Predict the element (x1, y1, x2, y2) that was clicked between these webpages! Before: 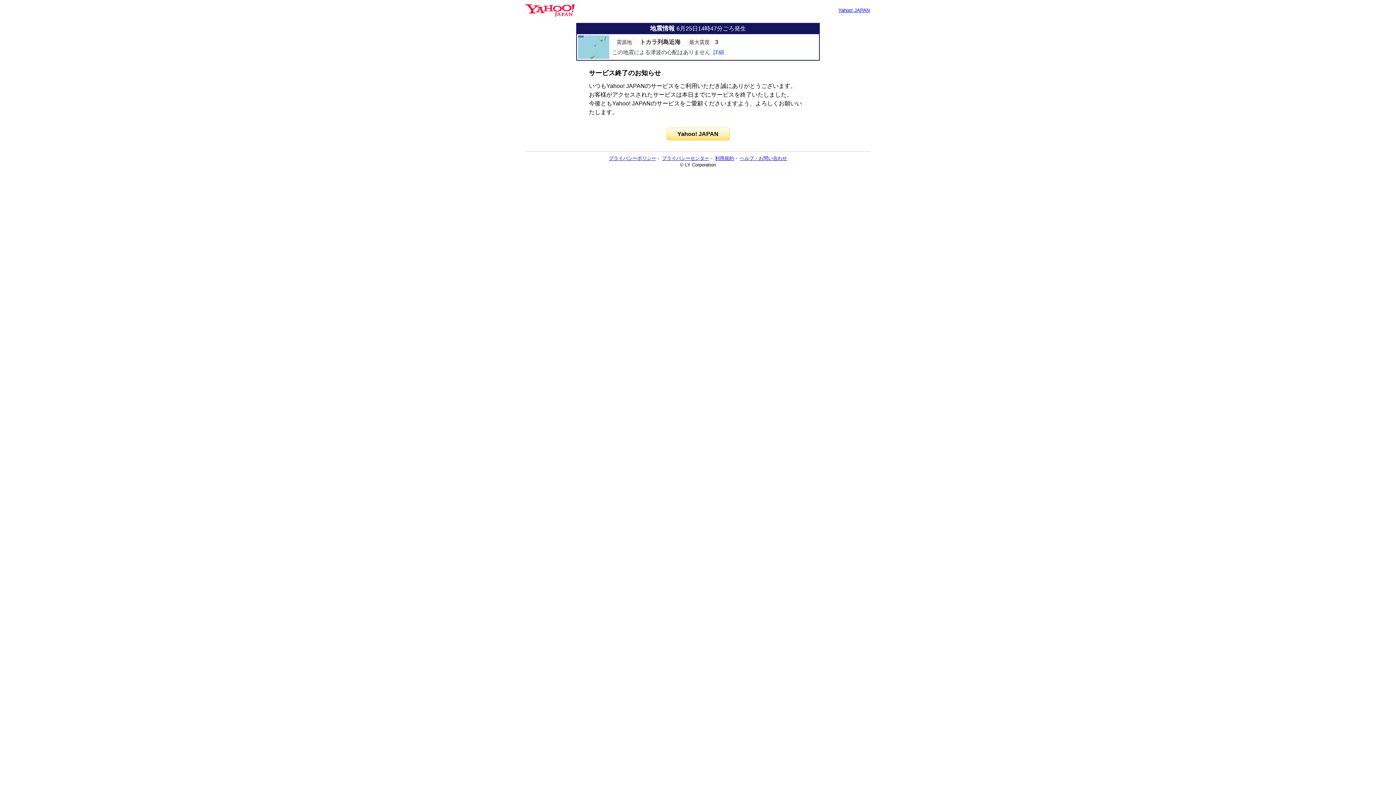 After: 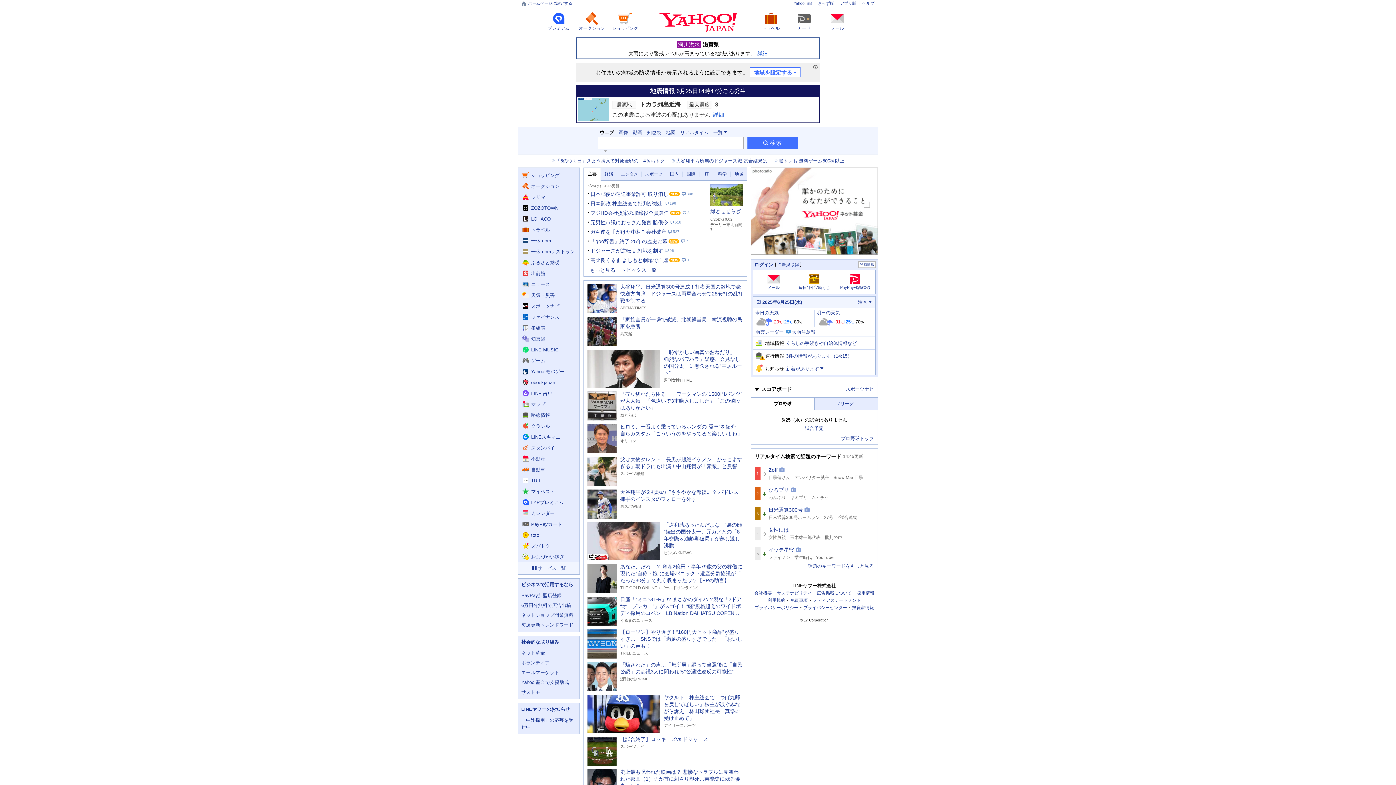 Action: label: Yahoo! JAPAN bbox: (666, 127, 729, 140)